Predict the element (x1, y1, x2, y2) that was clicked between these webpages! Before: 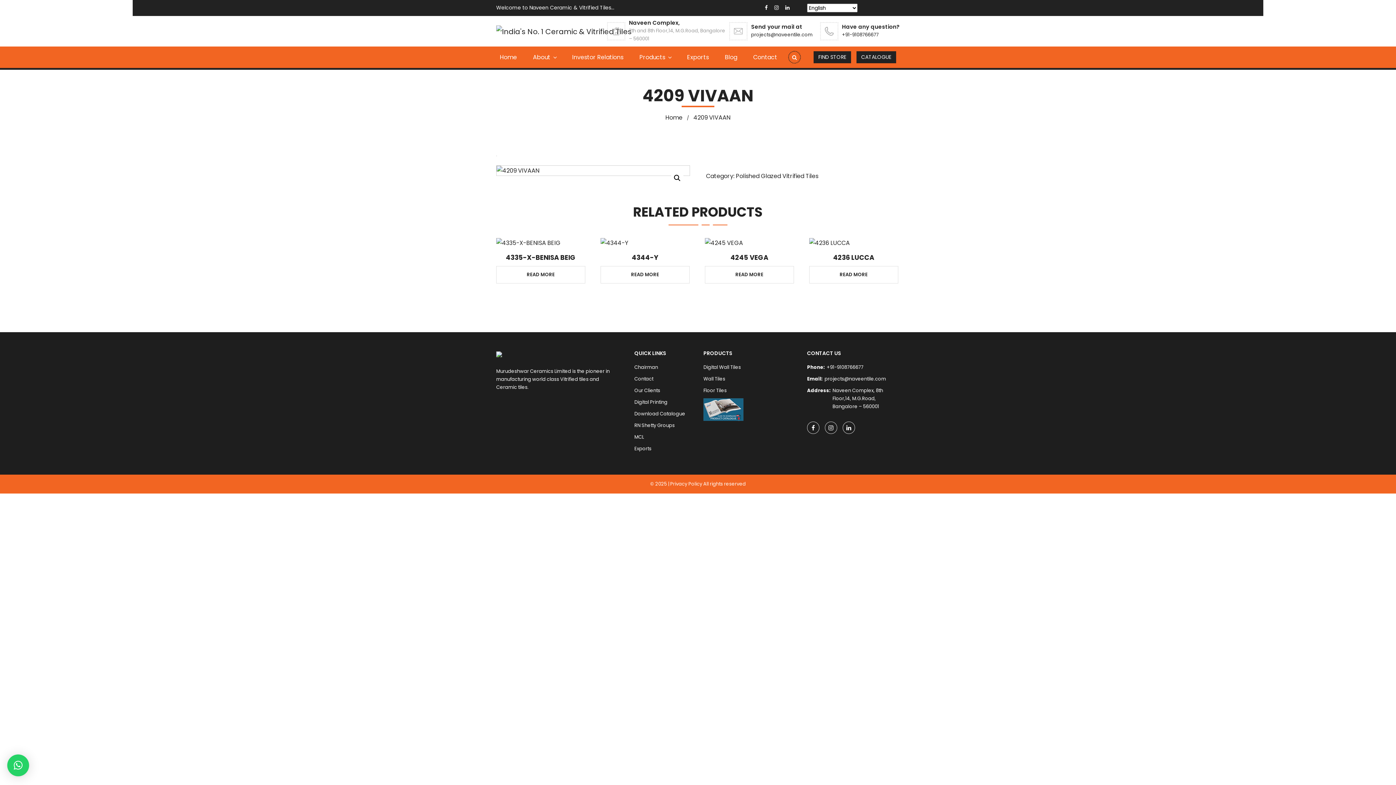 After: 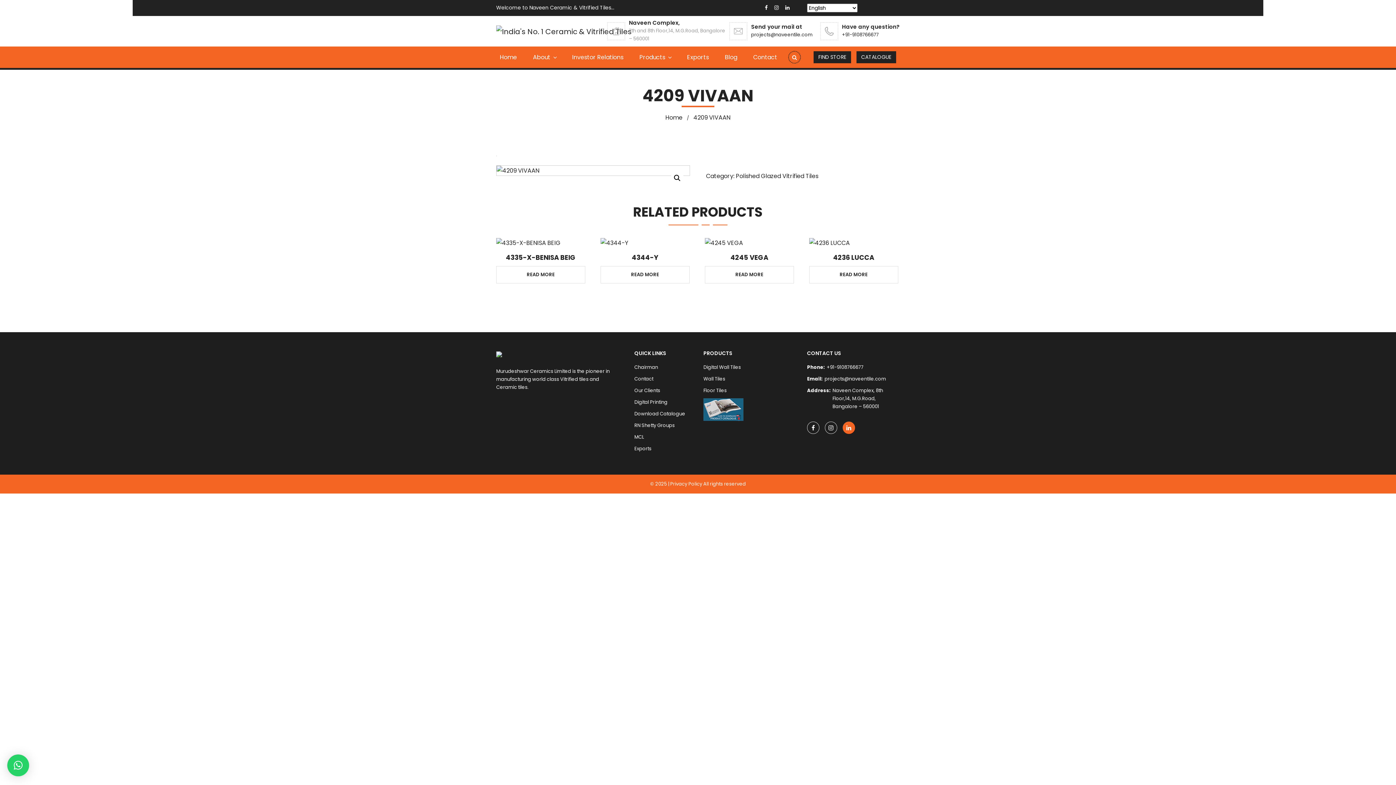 Action: bbox: (842, 421, 855, 434)